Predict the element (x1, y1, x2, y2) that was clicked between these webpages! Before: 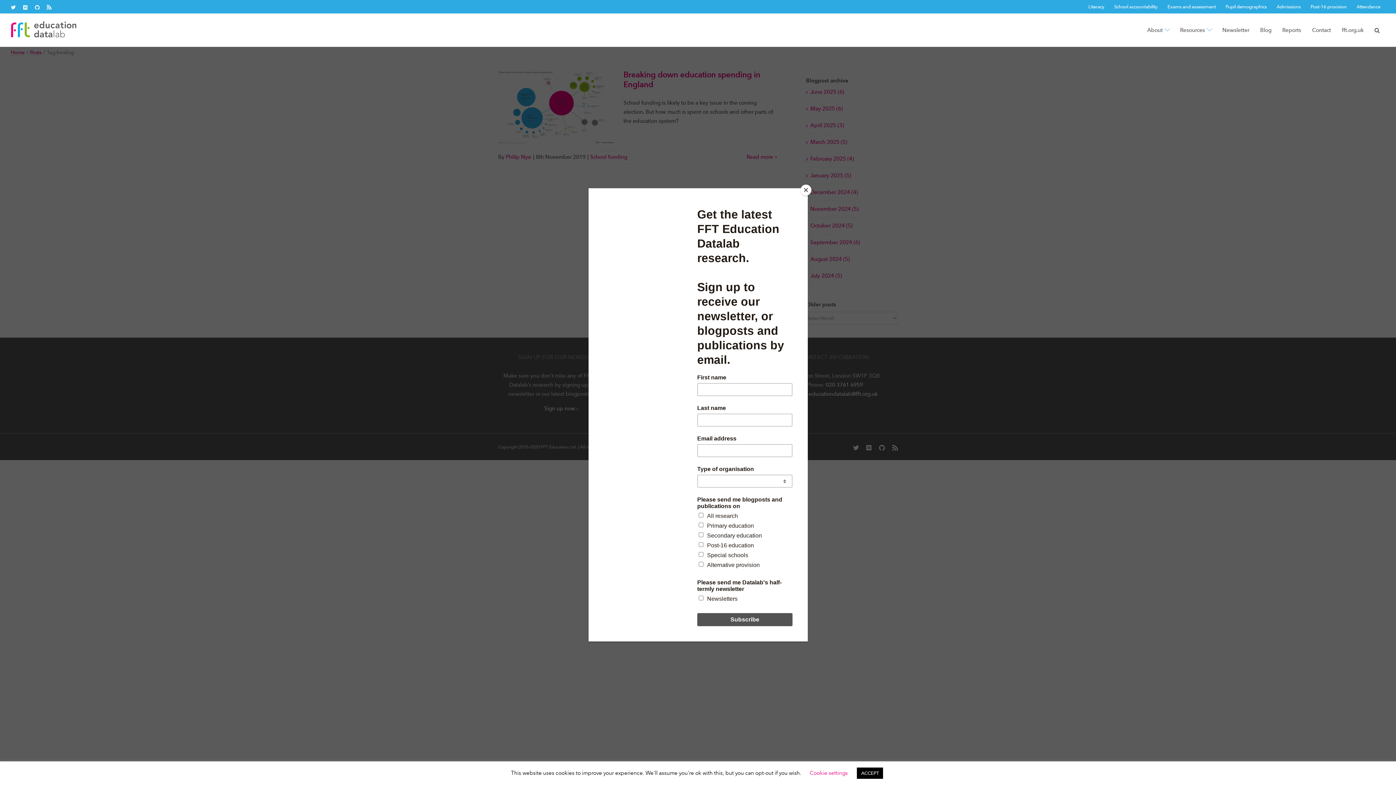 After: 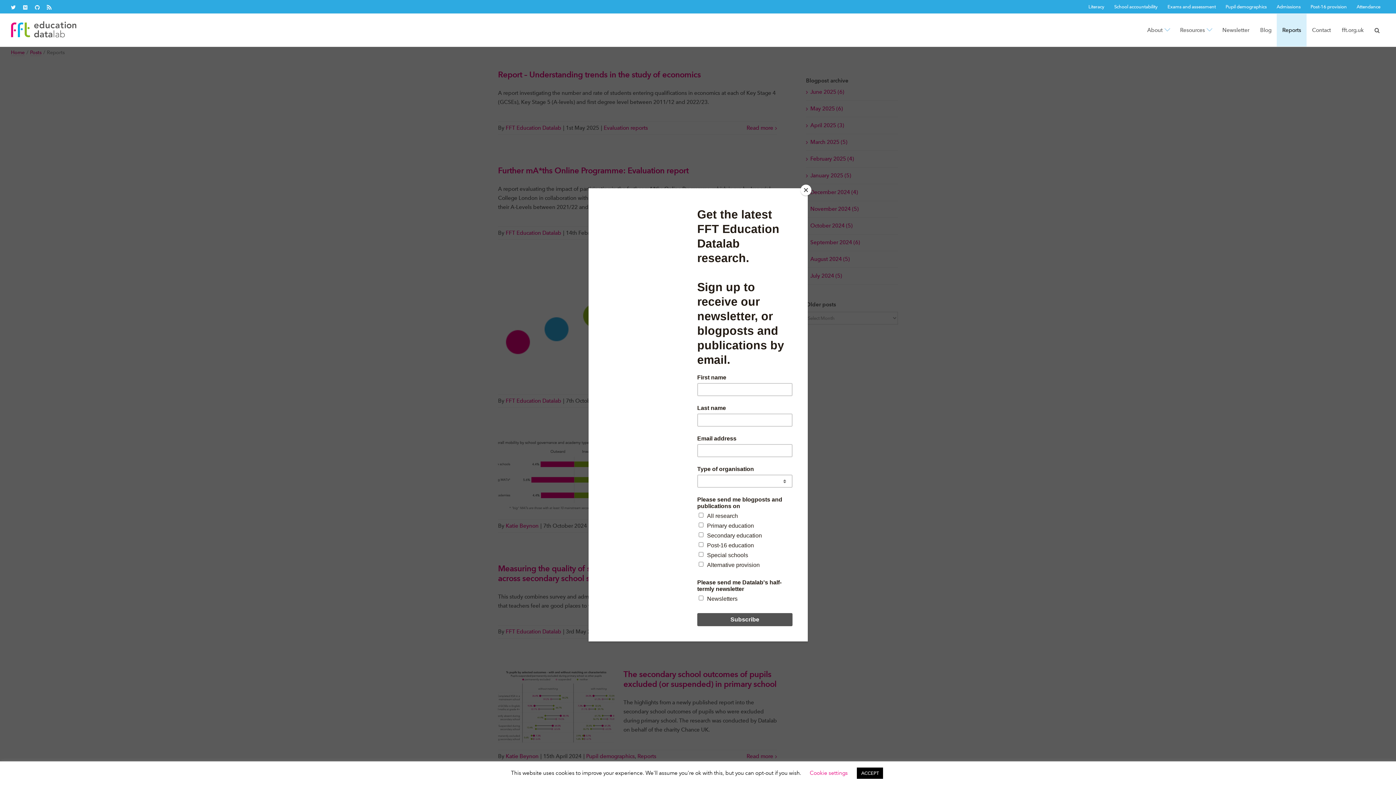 Action: bbox: (1277, 13, 1306, 46) label: Reports